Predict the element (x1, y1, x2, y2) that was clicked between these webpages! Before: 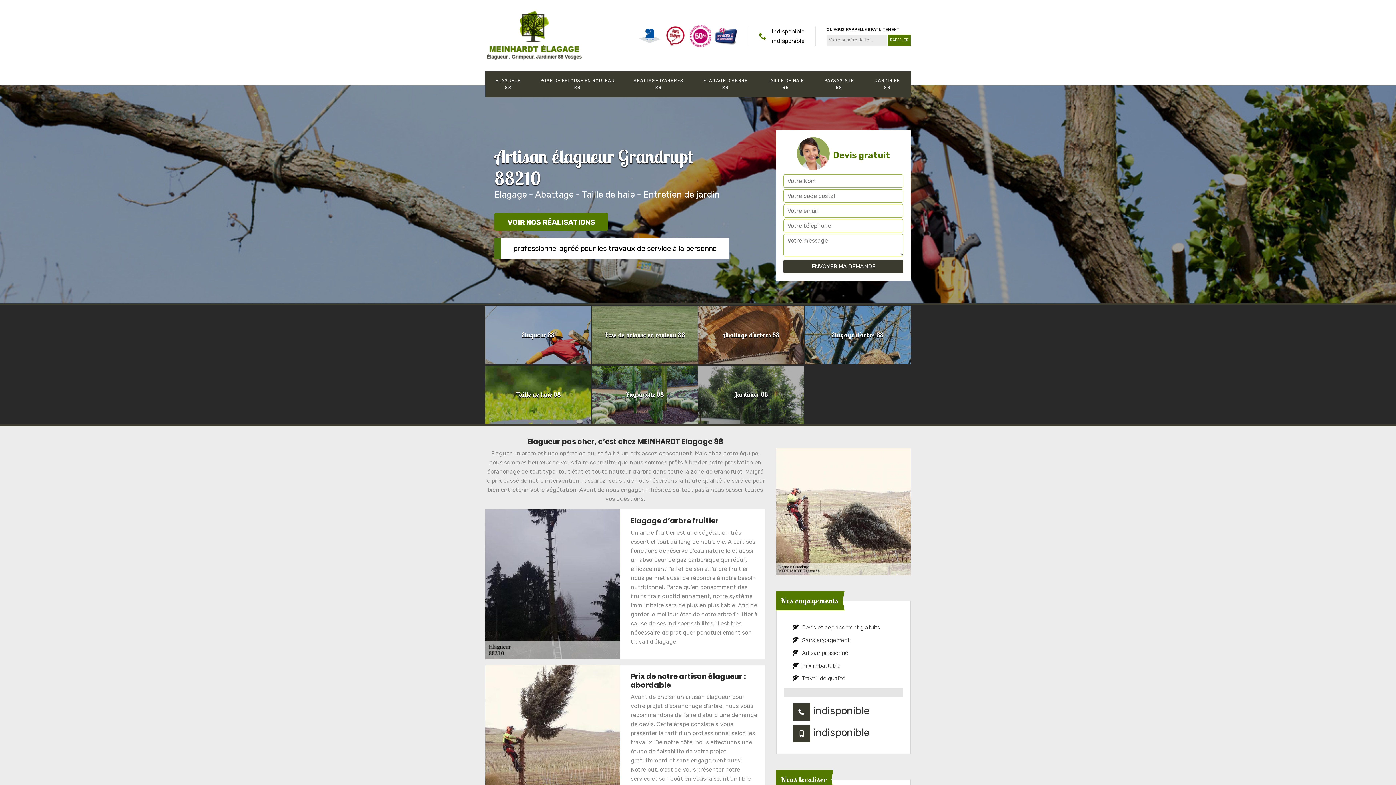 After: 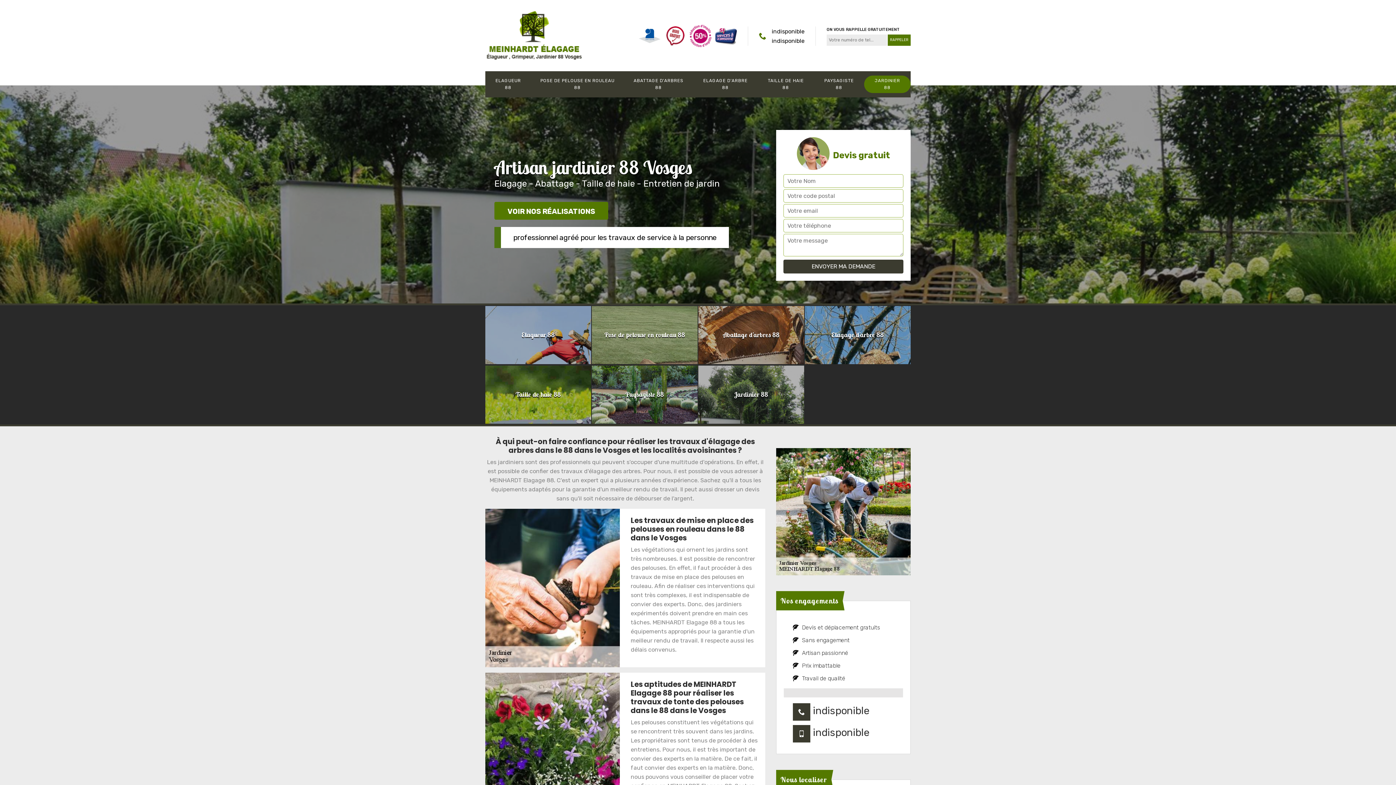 Action: bbox: (871, 77, 903, 91) label: JARDINIER 88